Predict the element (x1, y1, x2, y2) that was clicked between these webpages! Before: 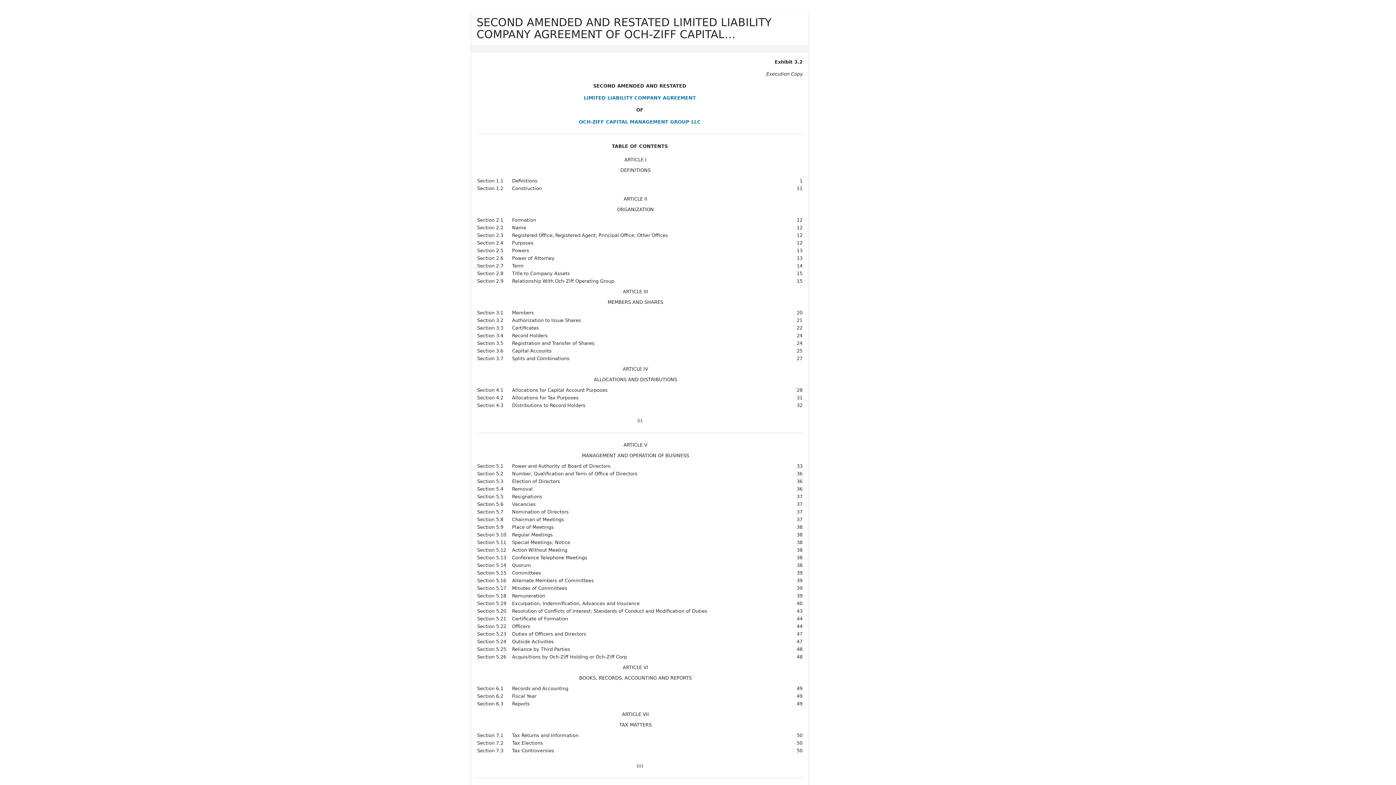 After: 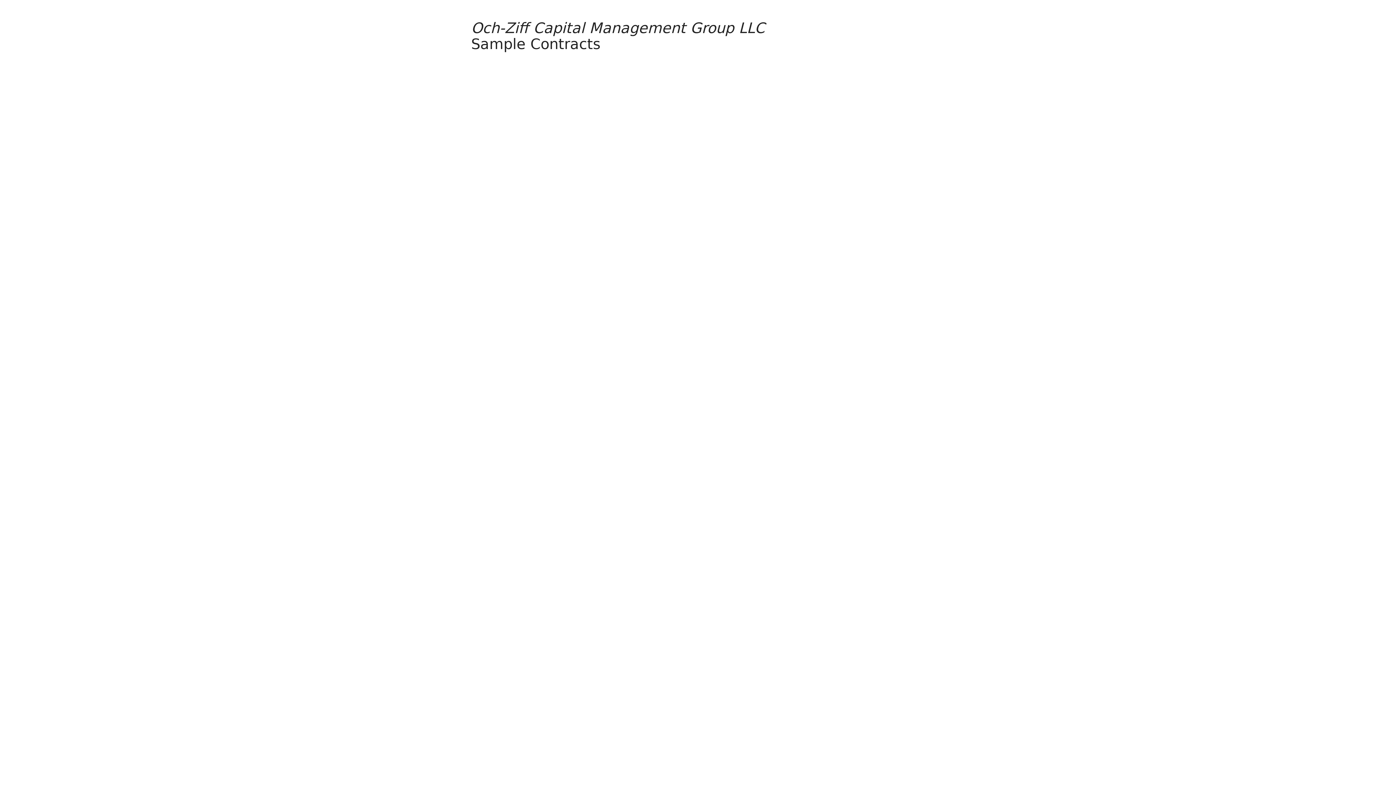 Action: label: OCH-ZIFF CAPITAL MANAGEMENT GROUP LLC bbox: (579, 119, 700, 124)